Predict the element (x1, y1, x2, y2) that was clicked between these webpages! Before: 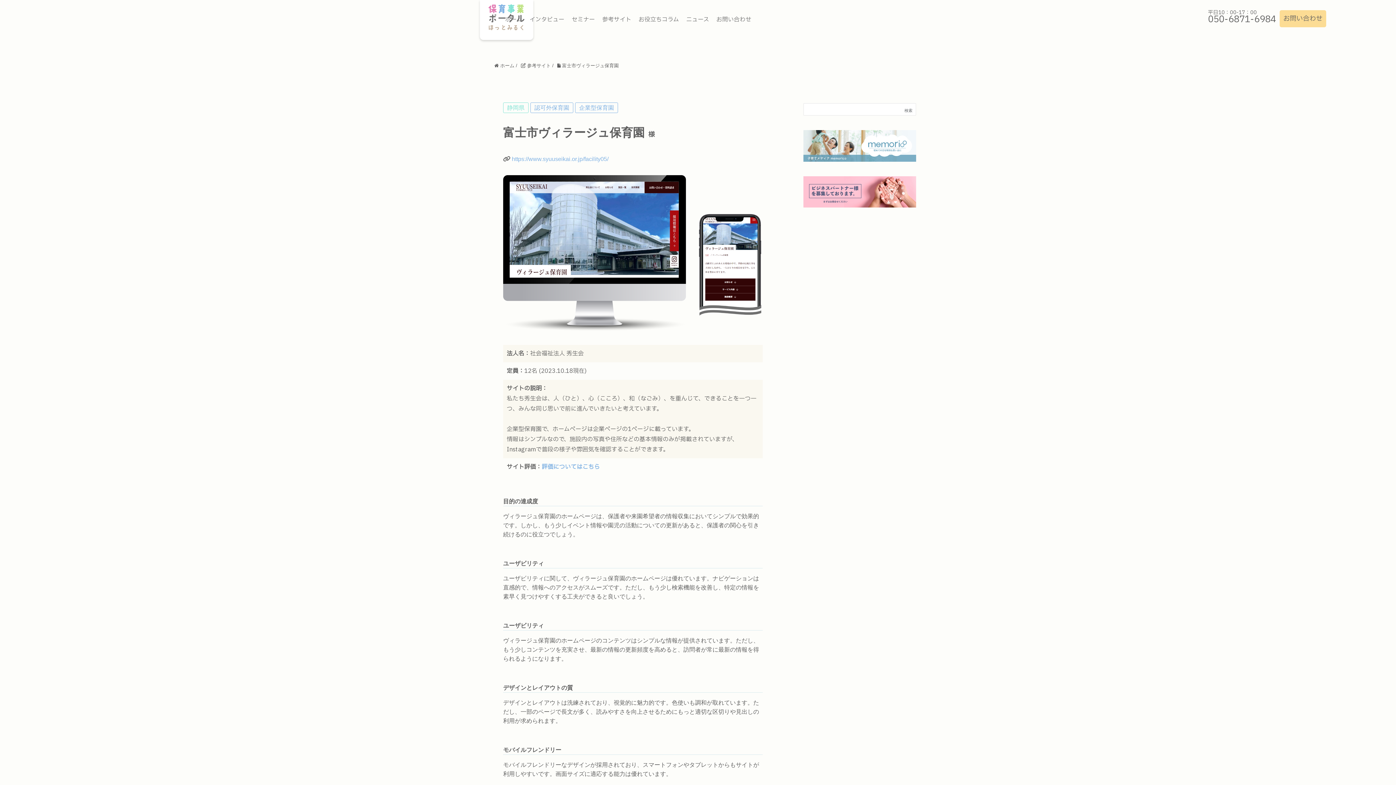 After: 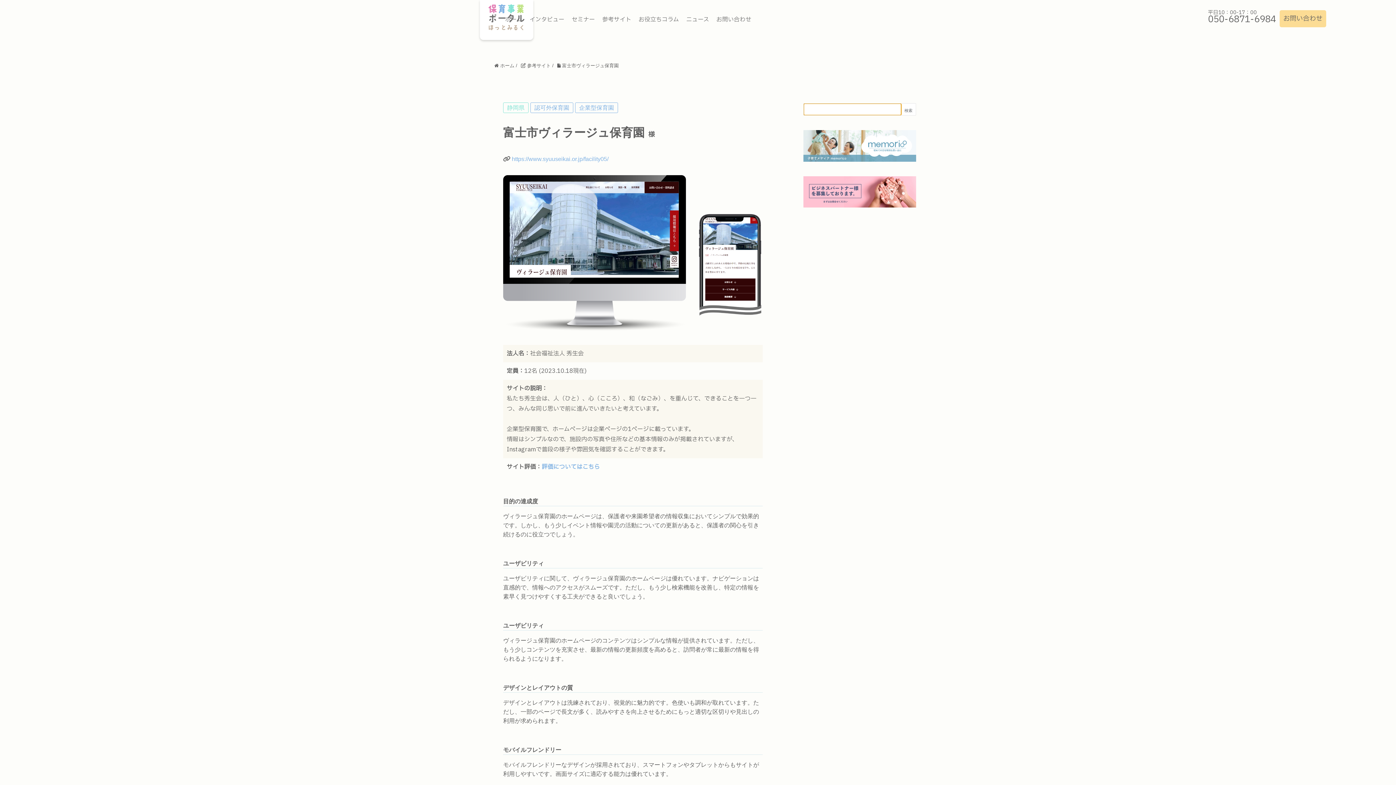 Action: bbox: (901, 103, 916, 118) label: 検索